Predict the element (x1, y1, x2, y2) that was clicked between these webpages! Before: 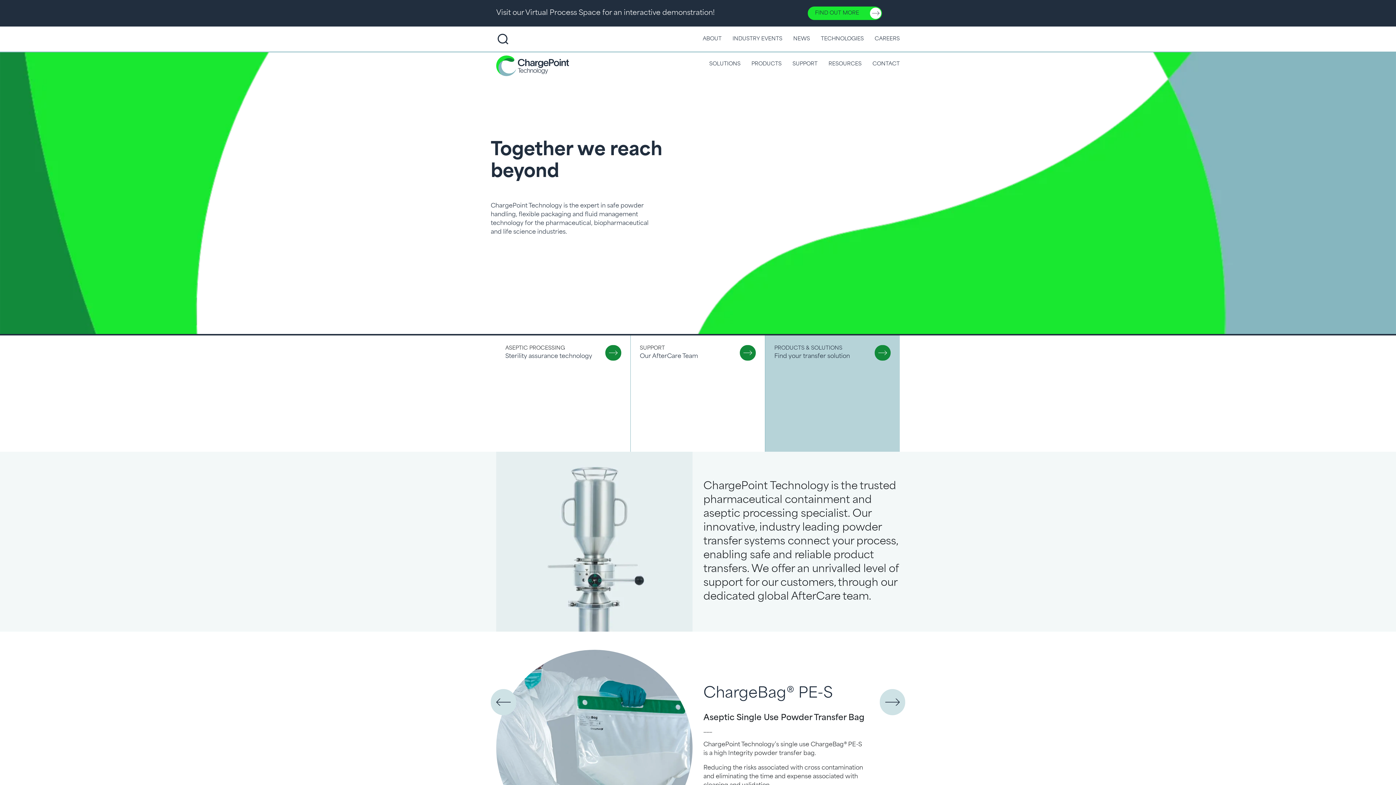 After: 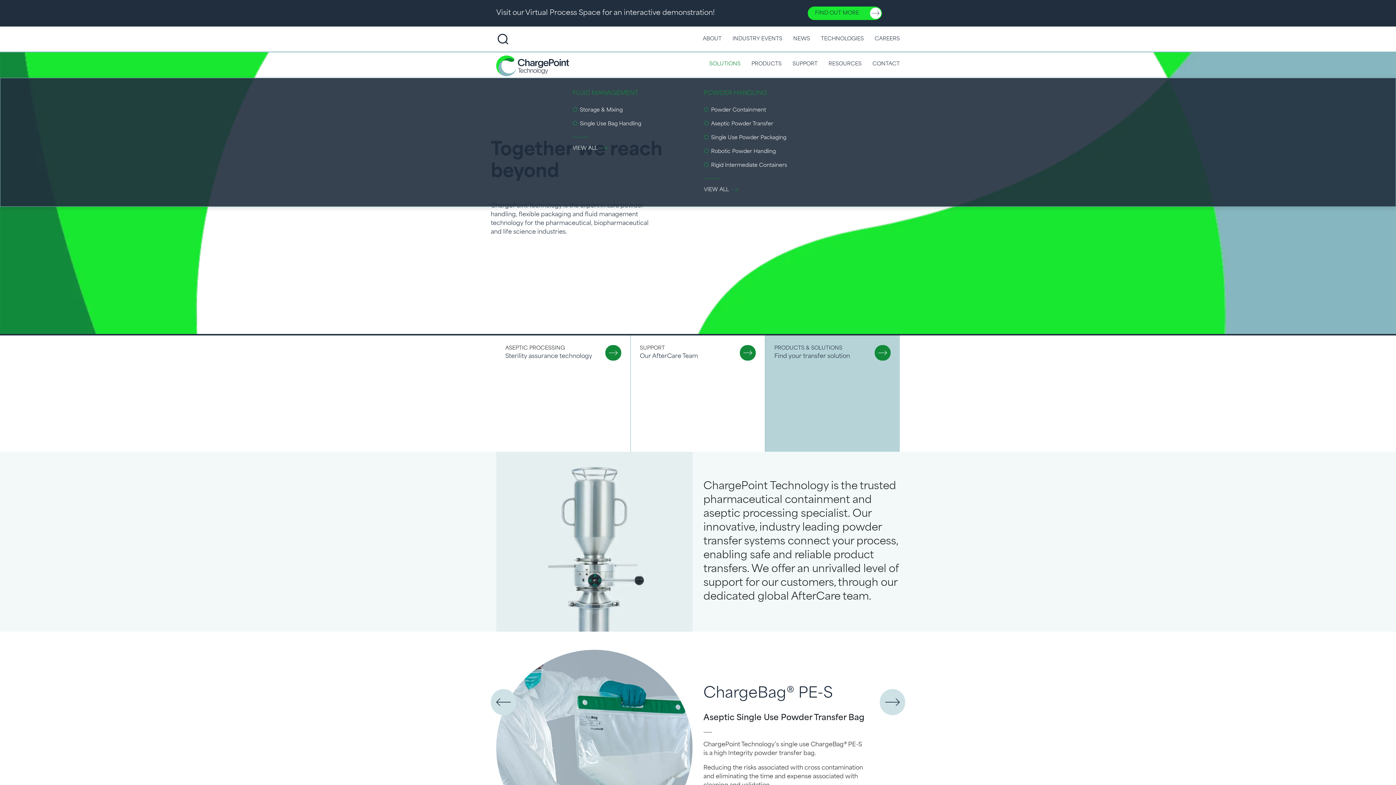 Action: label: SOLUTIONS bbox: (698, 58, 740, 69)